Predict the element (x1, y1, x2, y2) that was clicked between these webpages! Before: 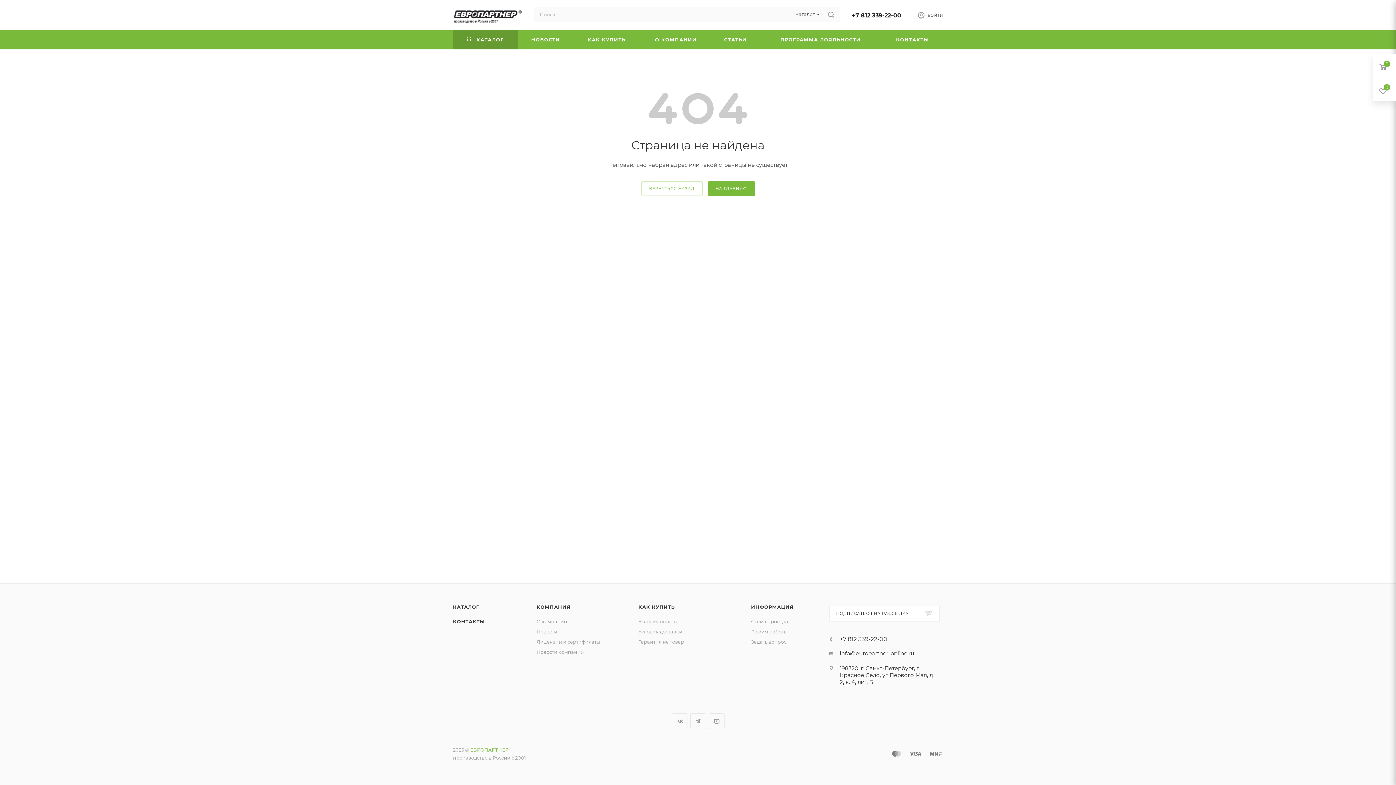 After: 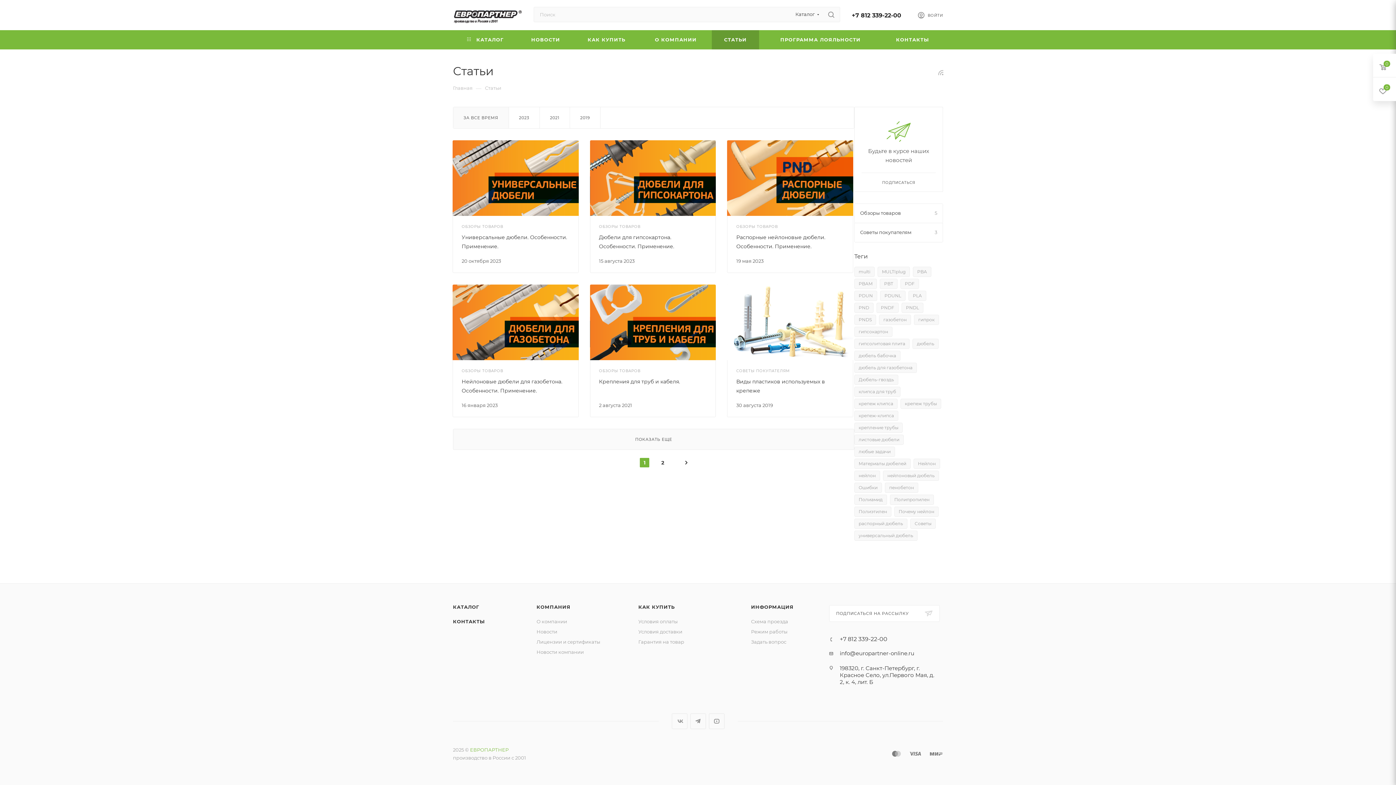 Action: bbox: (712, 30, 759, 49) label: СТАТЬИ